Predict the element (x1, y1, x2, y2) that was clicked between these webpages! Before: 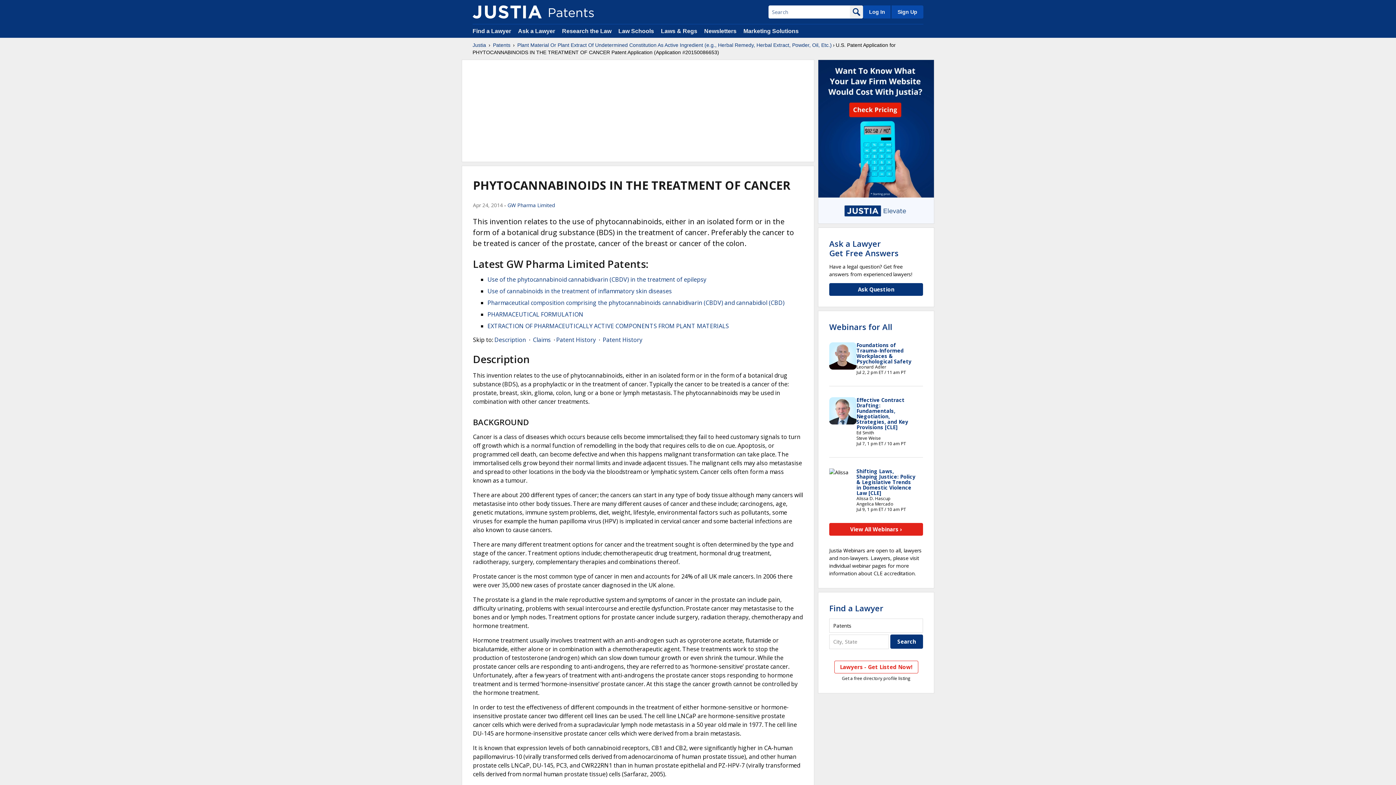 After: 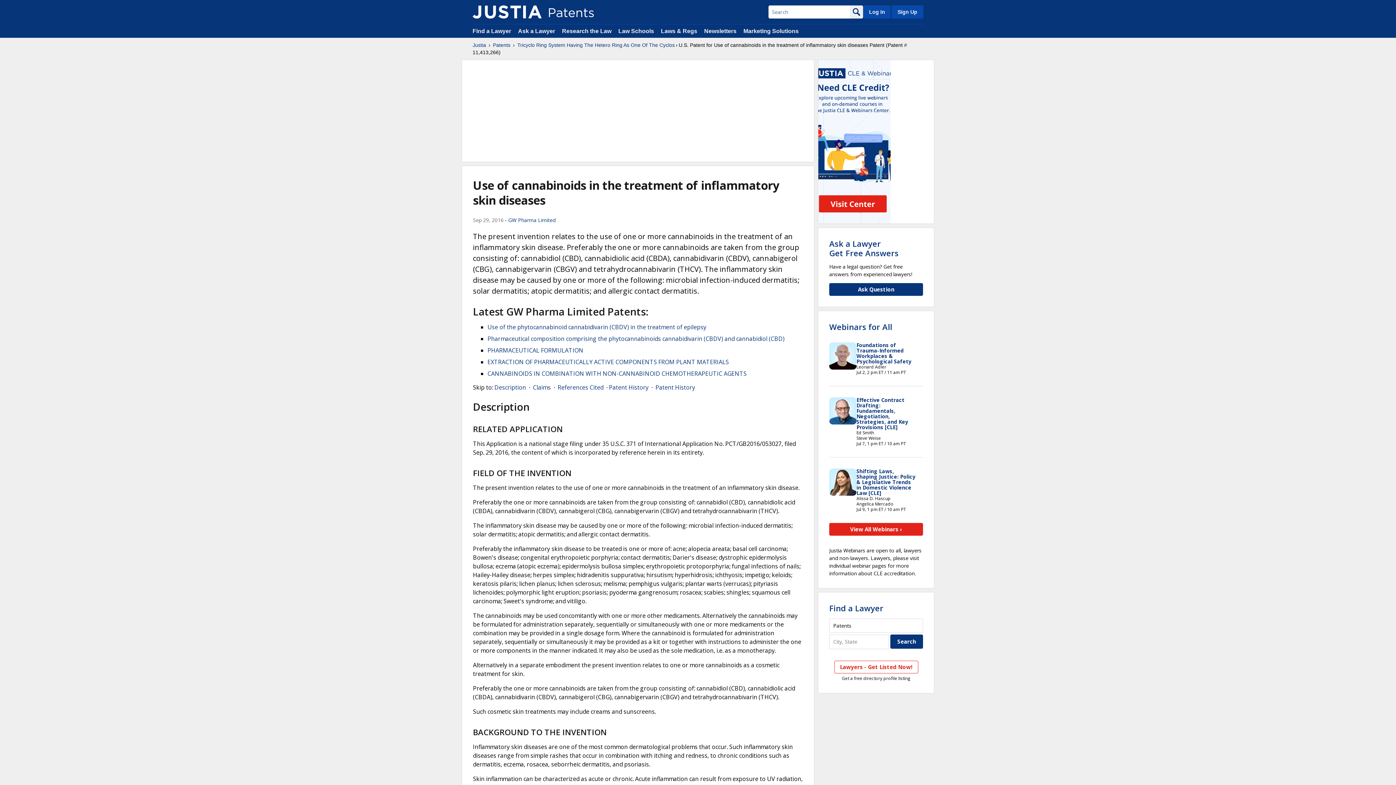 Action: label: Use of cannabinoids in the treatment of inflammatory skin diseases bbox: (487, 287, 672, 295)